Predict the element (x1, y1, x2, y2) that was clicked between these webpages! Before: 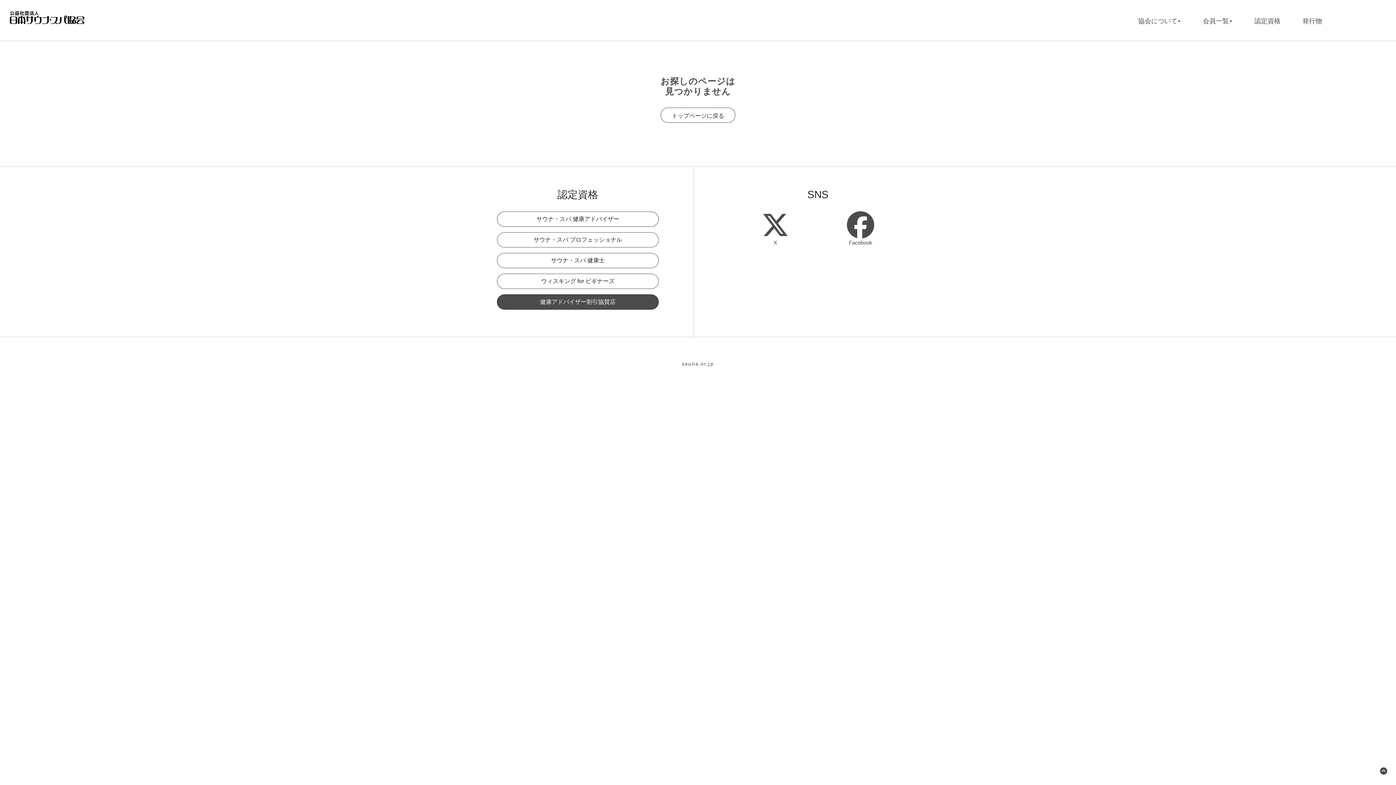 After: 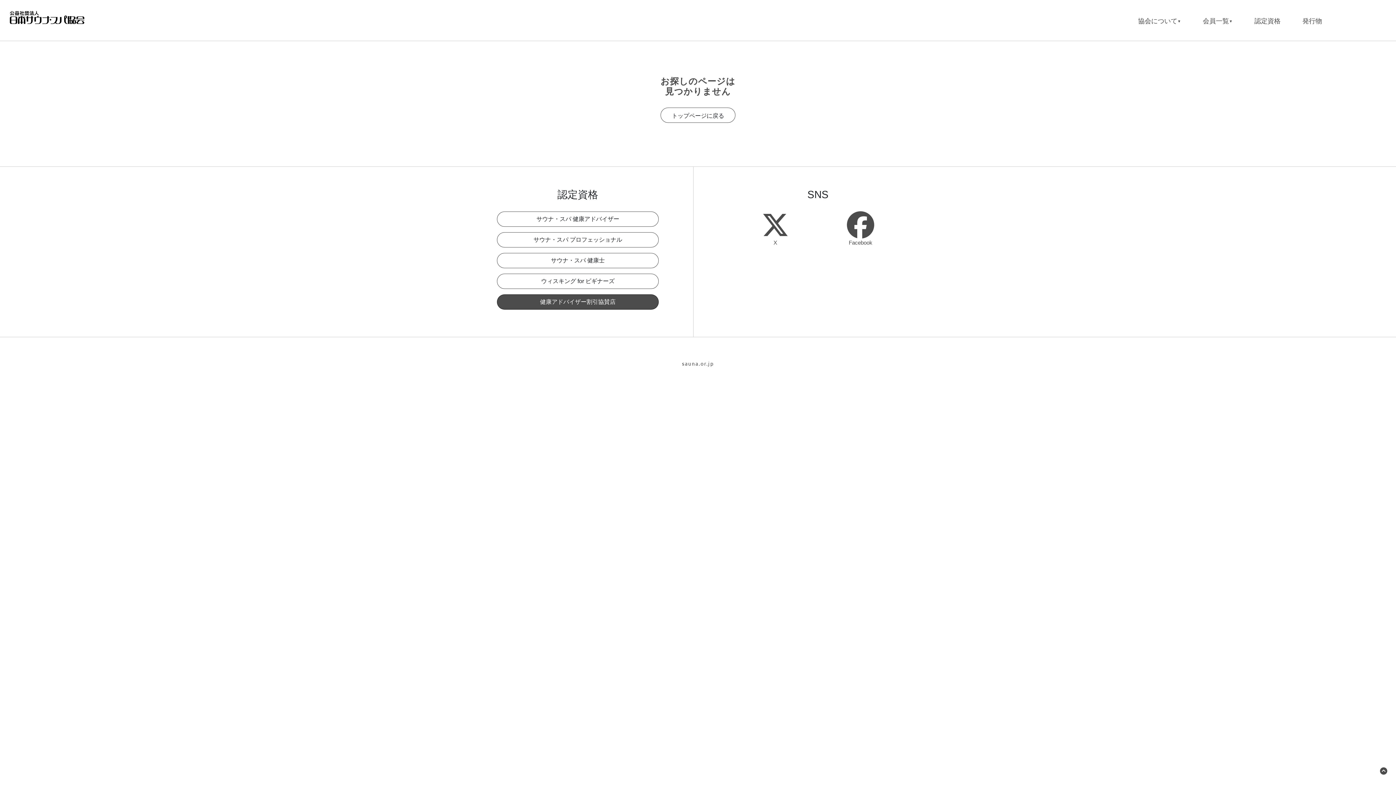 Action: bbox: (761, 230, 789, 236)